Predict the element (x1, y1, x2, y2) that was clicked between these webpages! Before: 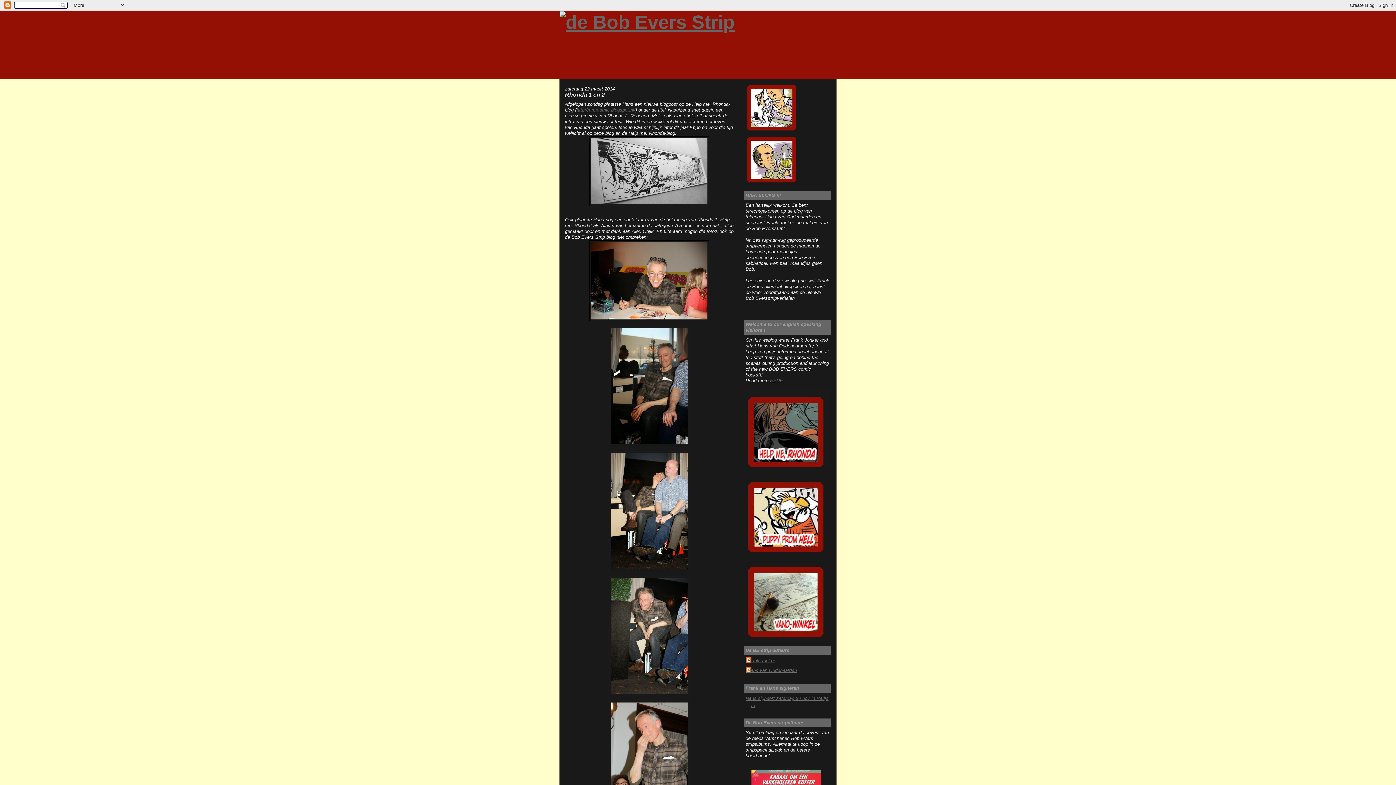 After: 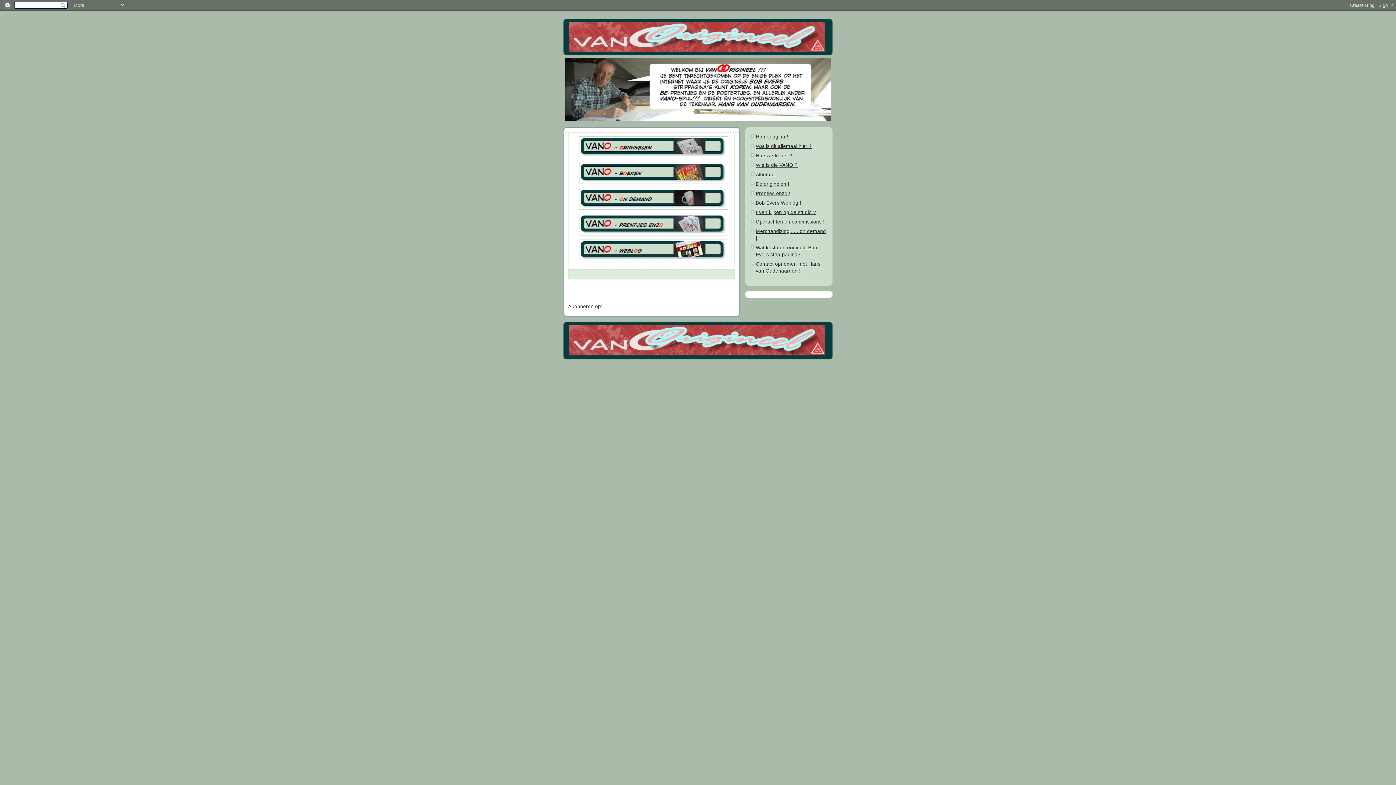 Action: bbox: (745, 633, 829, 638)